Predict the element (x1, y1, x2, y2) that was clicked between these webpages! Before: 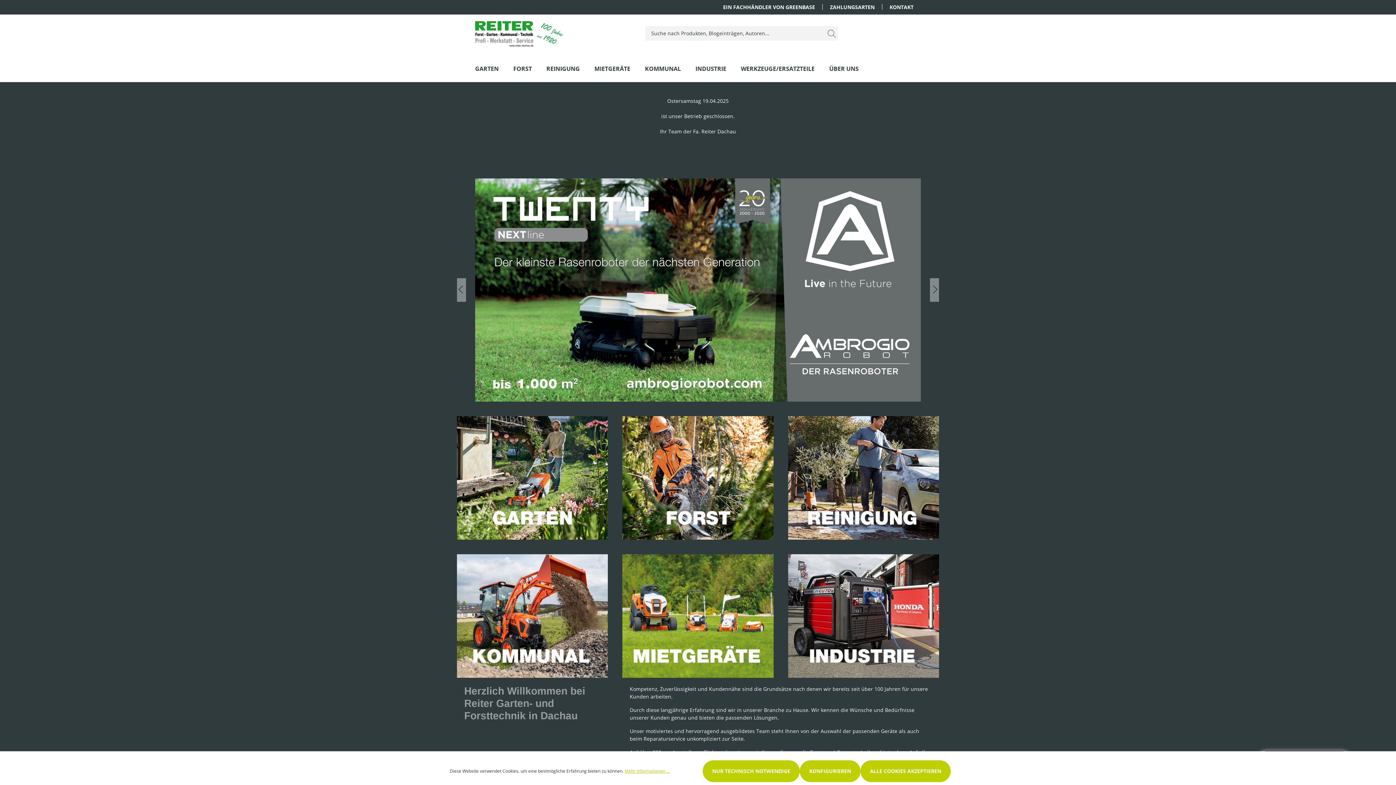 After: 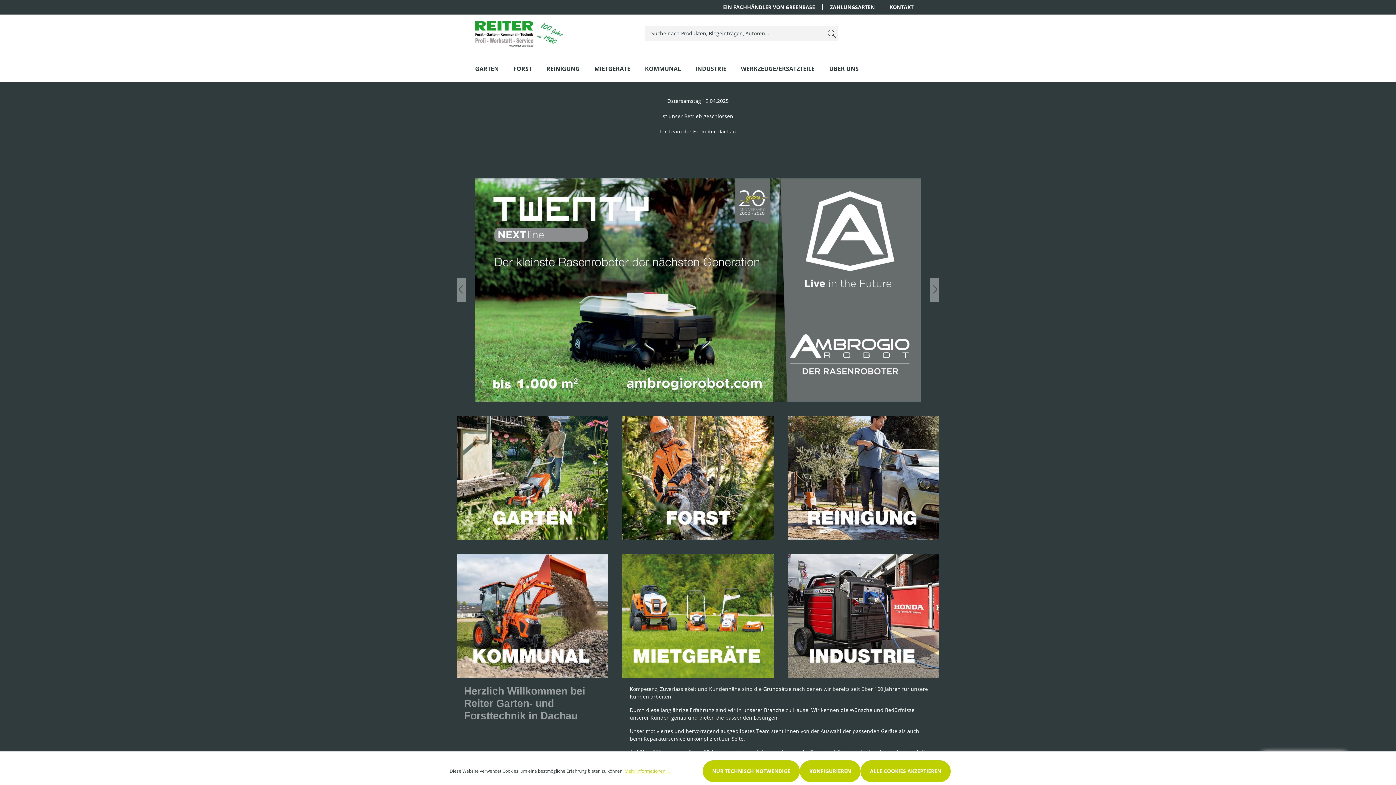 Action: bbox: (475, 17, 562, 46)